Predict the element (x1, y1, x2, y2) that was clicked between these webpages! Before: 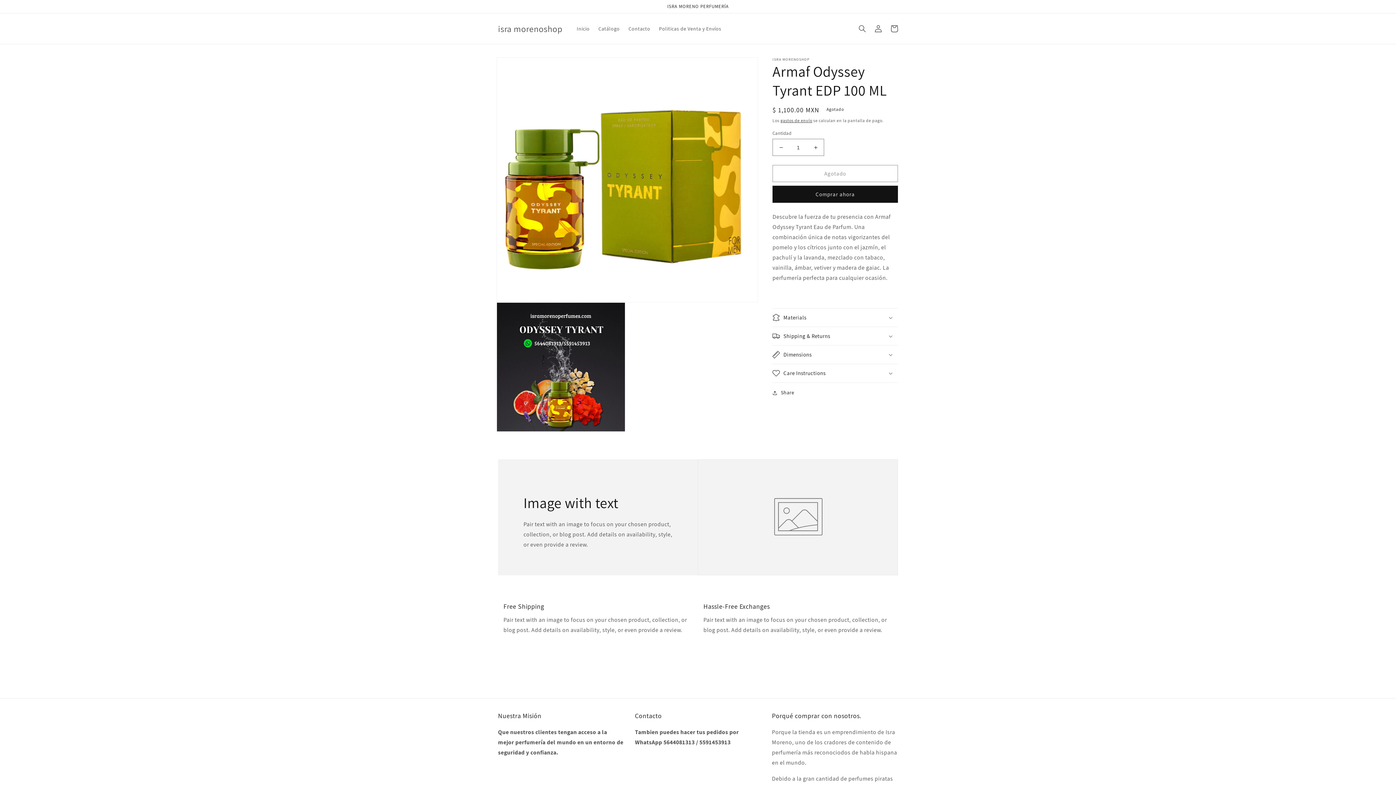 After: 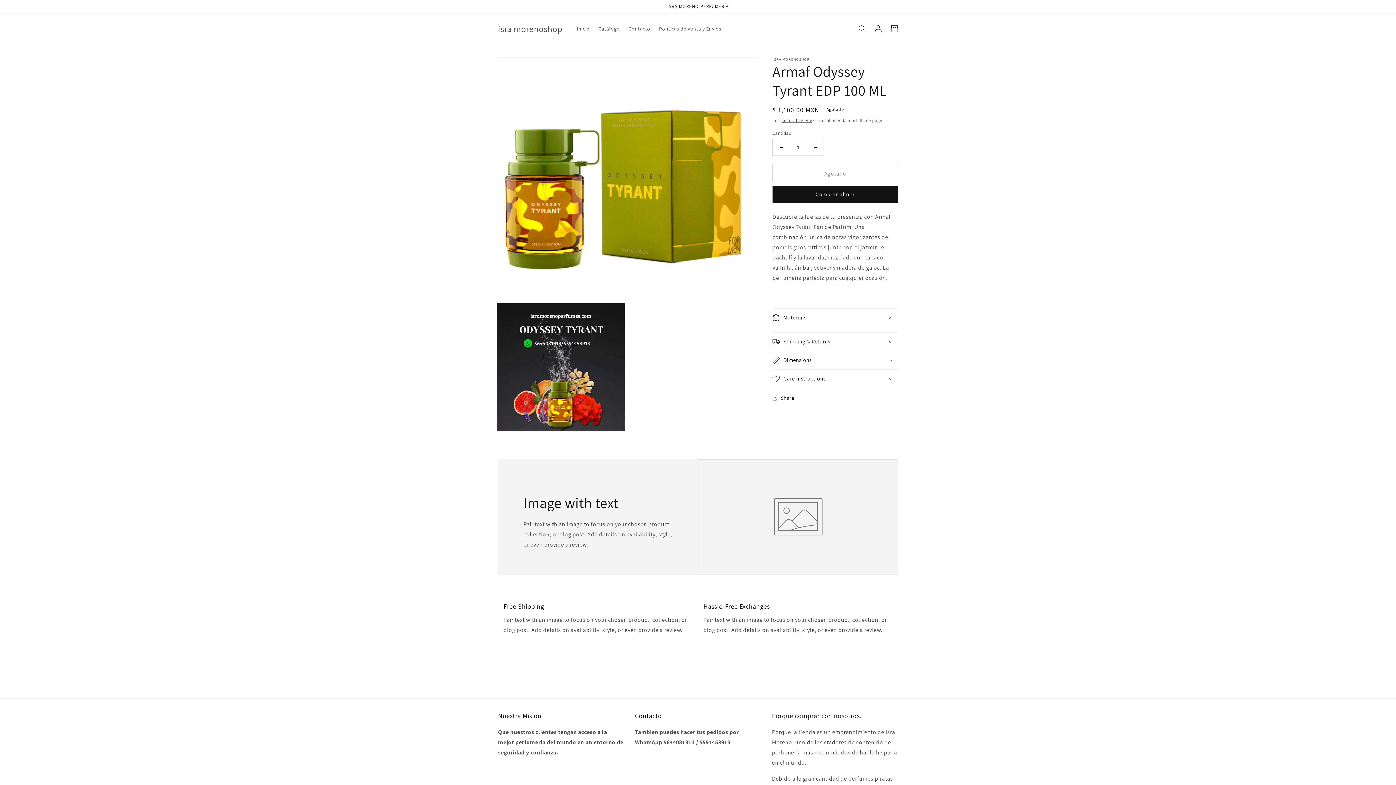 Action: bbox: (772, 308, 898, 326) label: Materials